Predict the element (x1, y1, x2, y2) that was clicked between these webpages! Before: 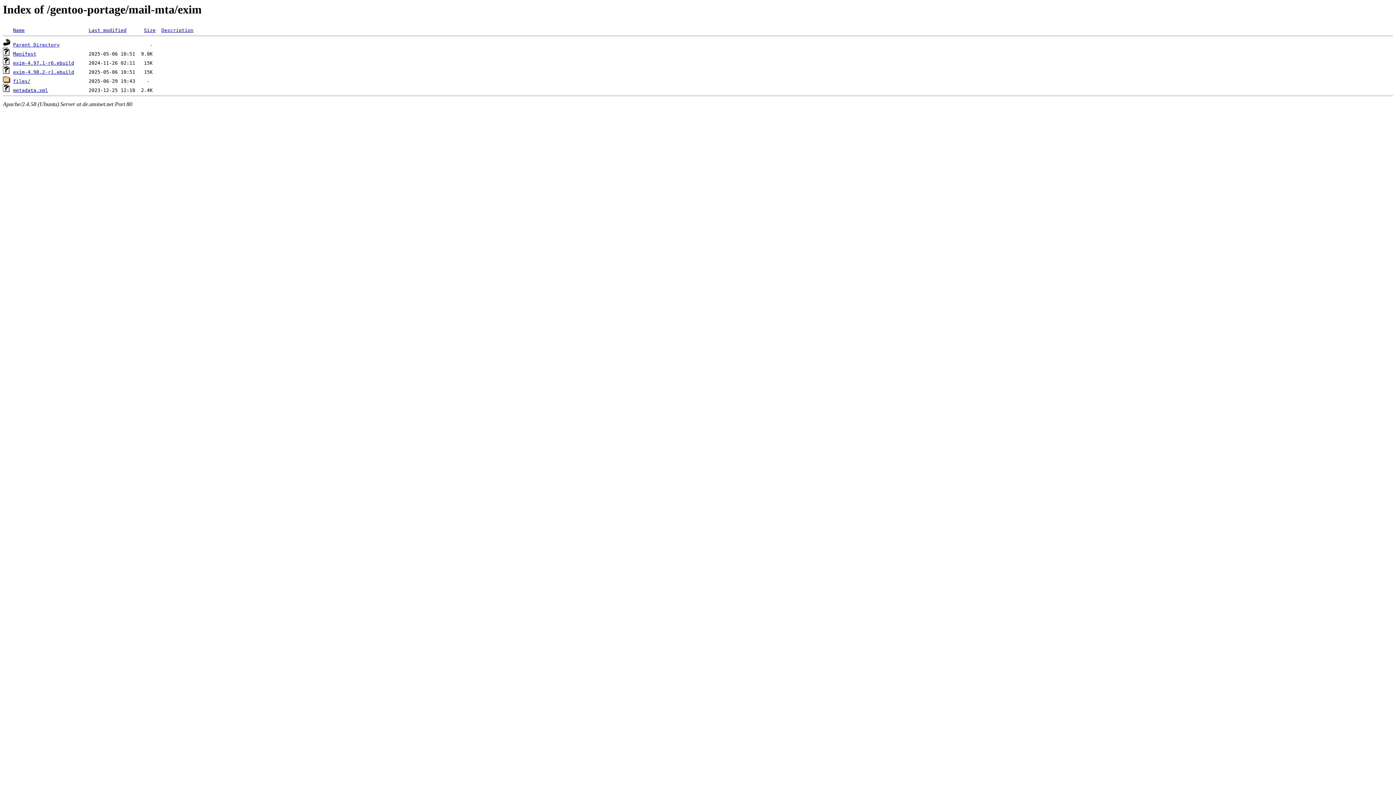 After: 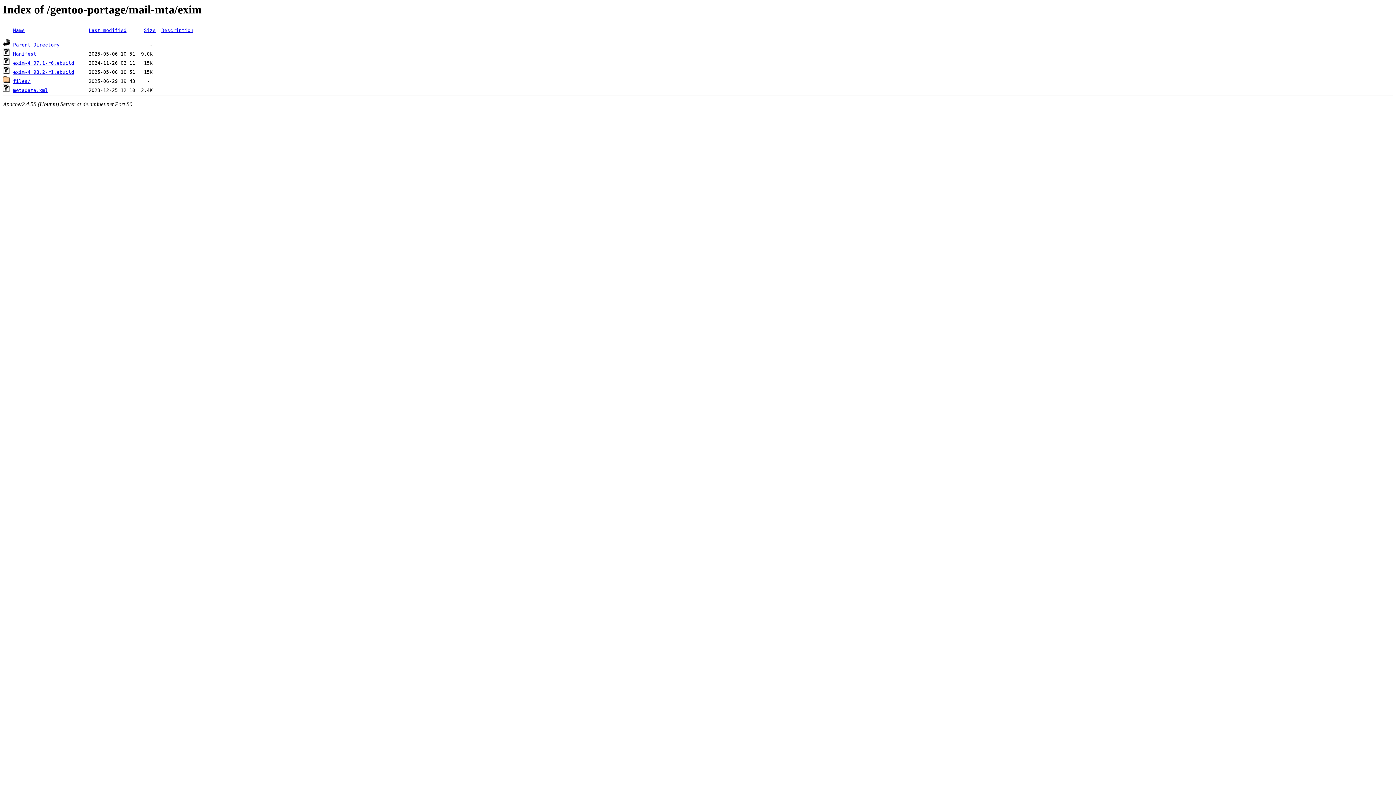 Action: bbox: (13, 60, 74, 65) label: exim-4.97.1-r6.ebuild